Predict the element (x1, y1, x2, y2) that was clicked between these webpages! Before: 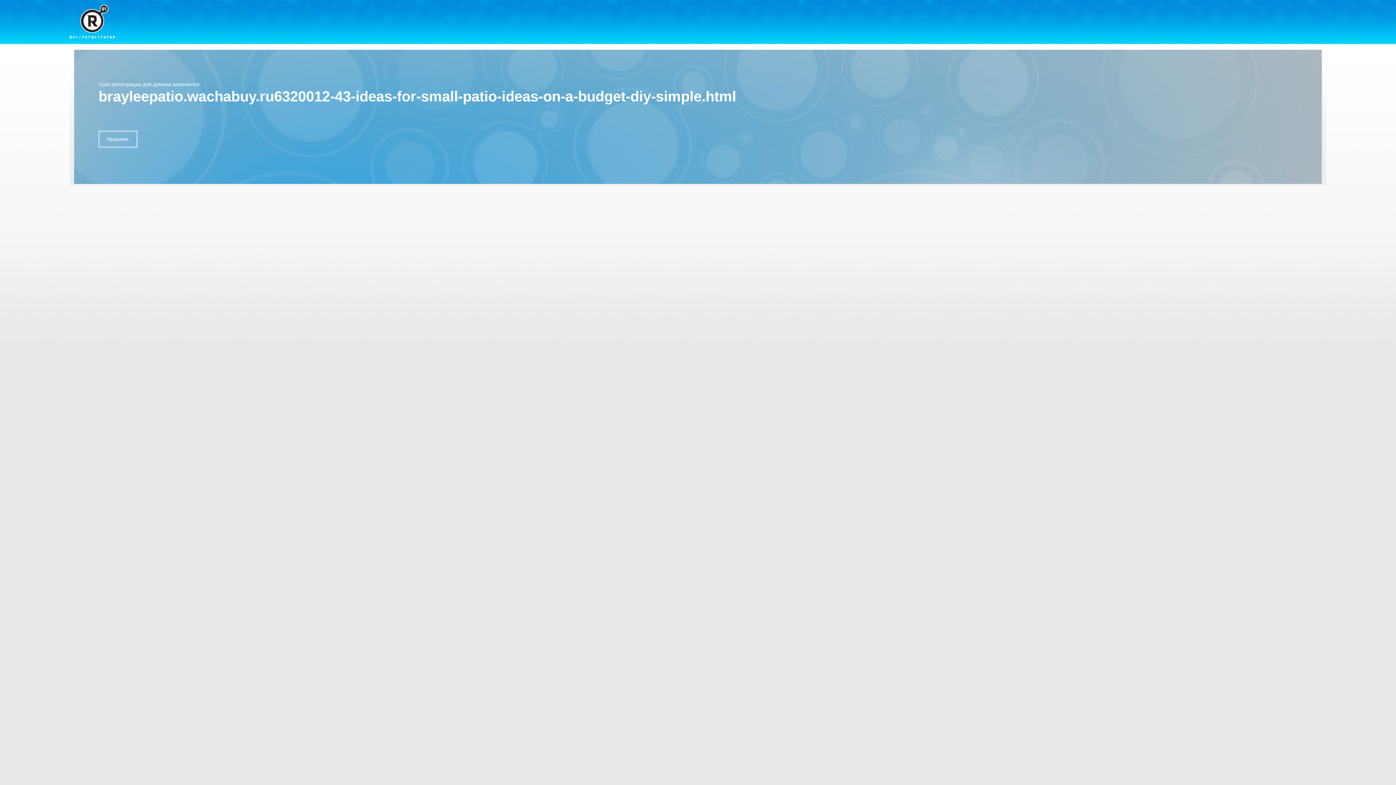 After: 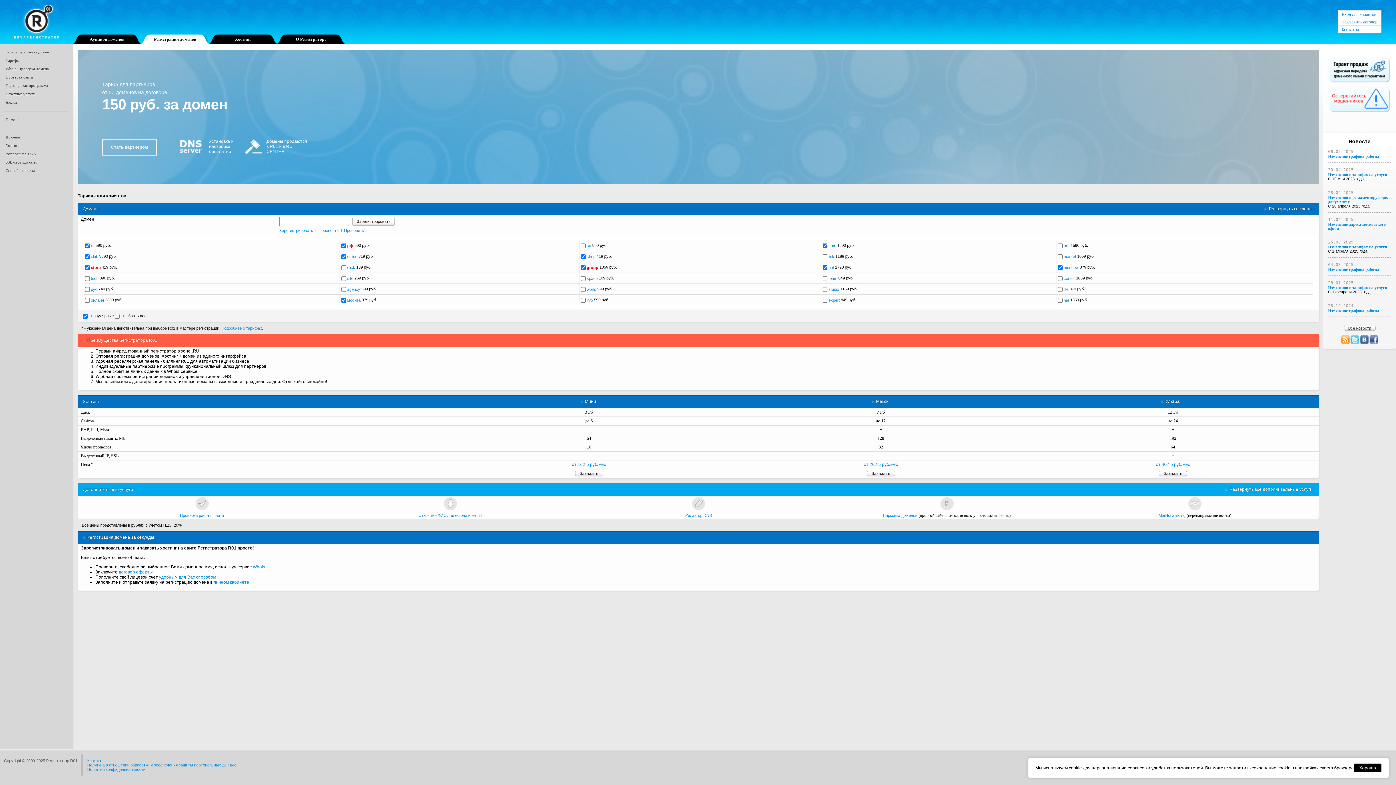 Action: bbox: (69, 4, 114, 38)